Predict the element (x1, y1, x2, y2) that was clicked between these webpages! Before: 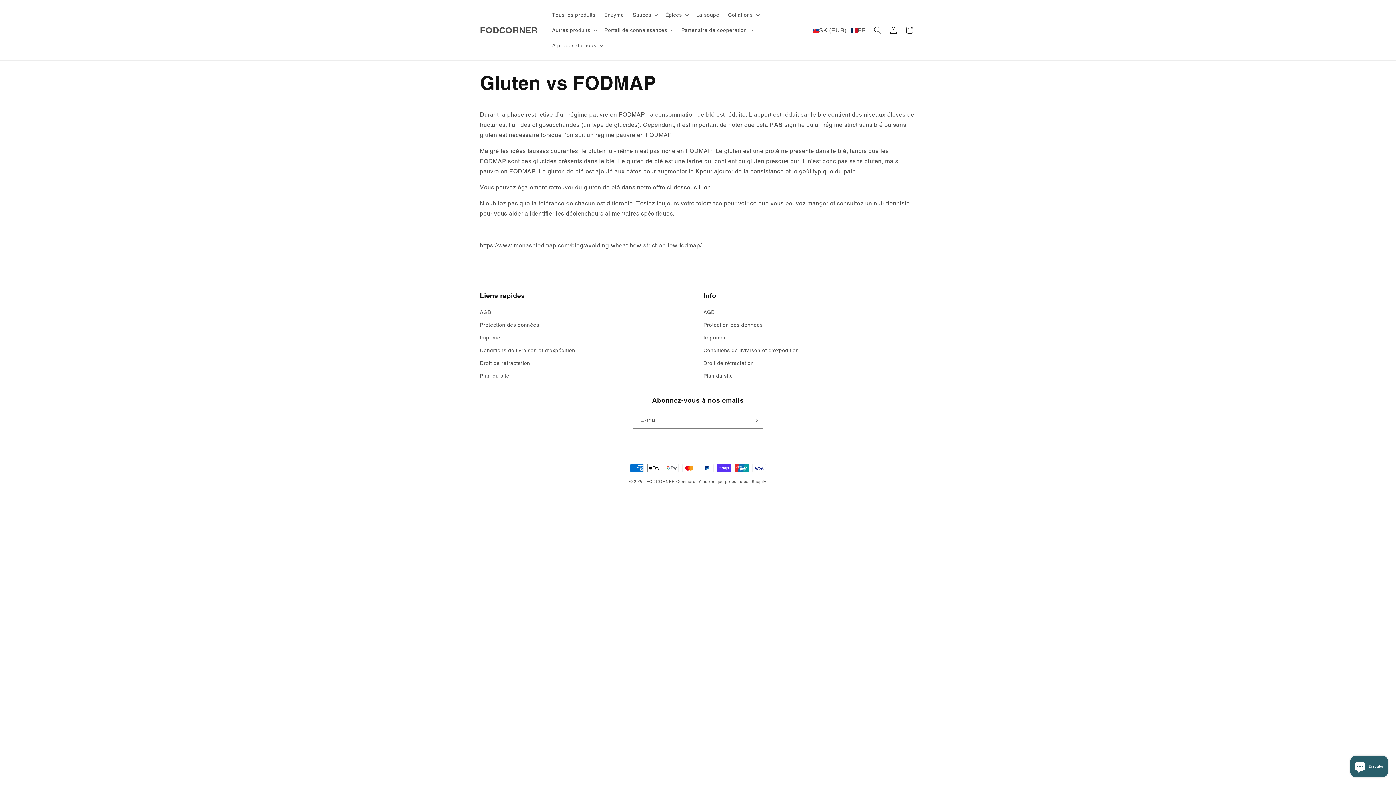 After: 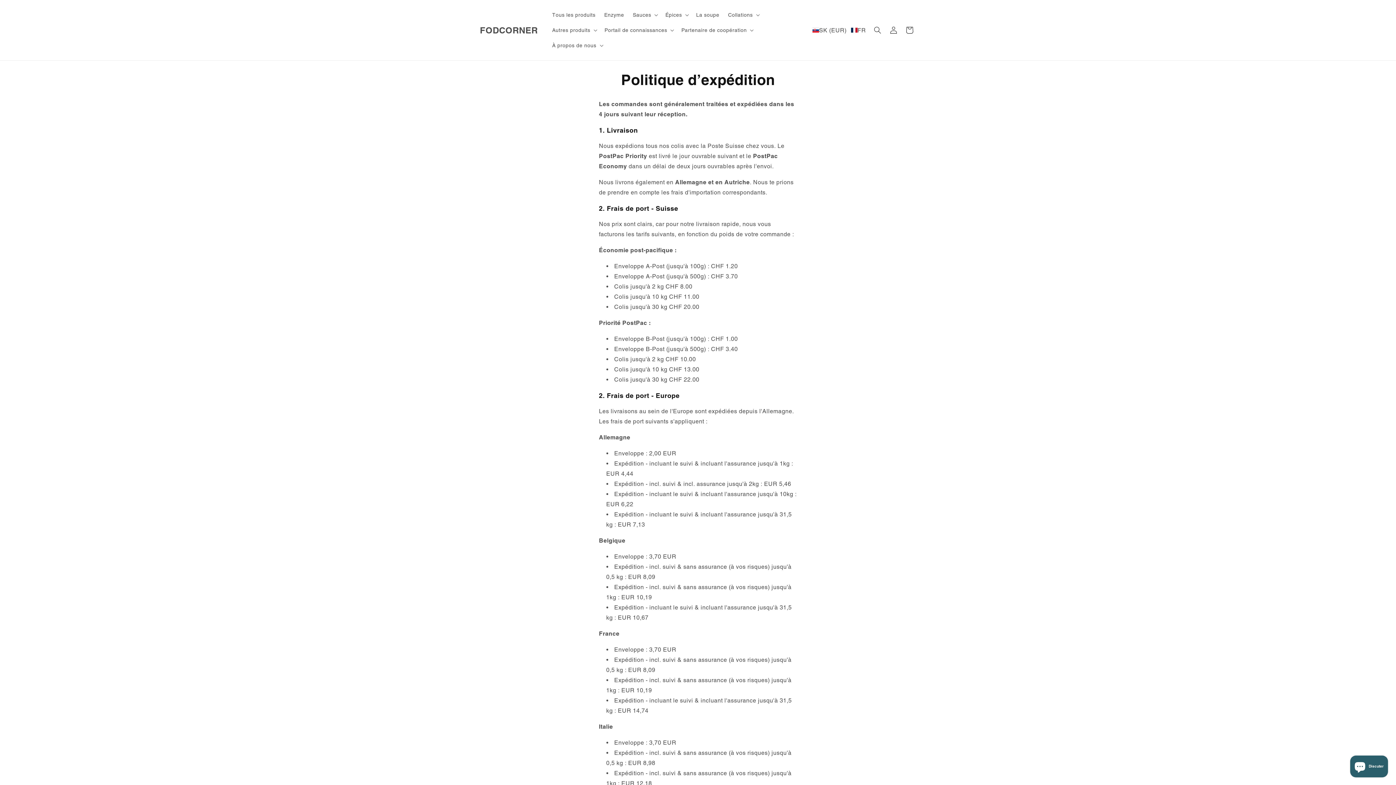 Action: bbox: (480, 344, 575, 357) label: Conditions de livraison et d'expédition